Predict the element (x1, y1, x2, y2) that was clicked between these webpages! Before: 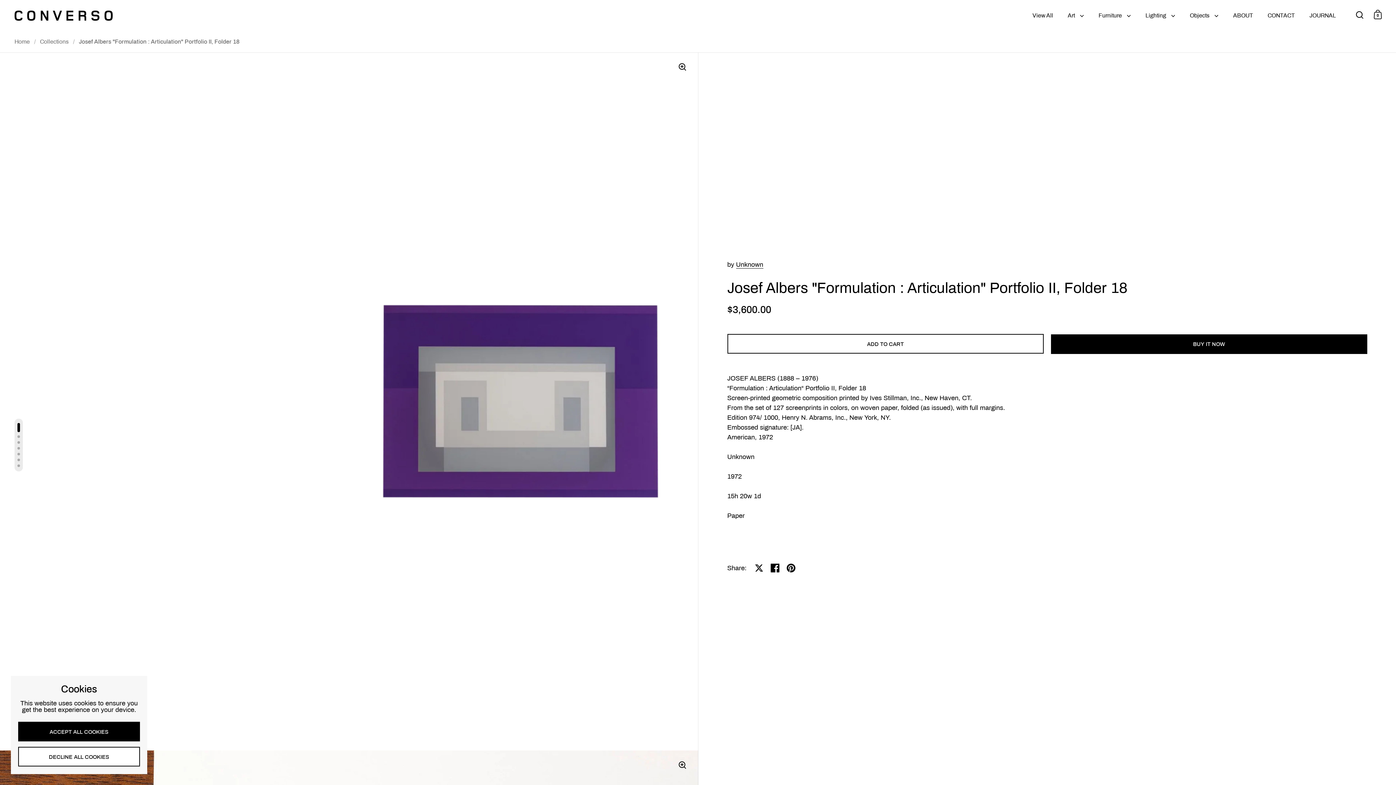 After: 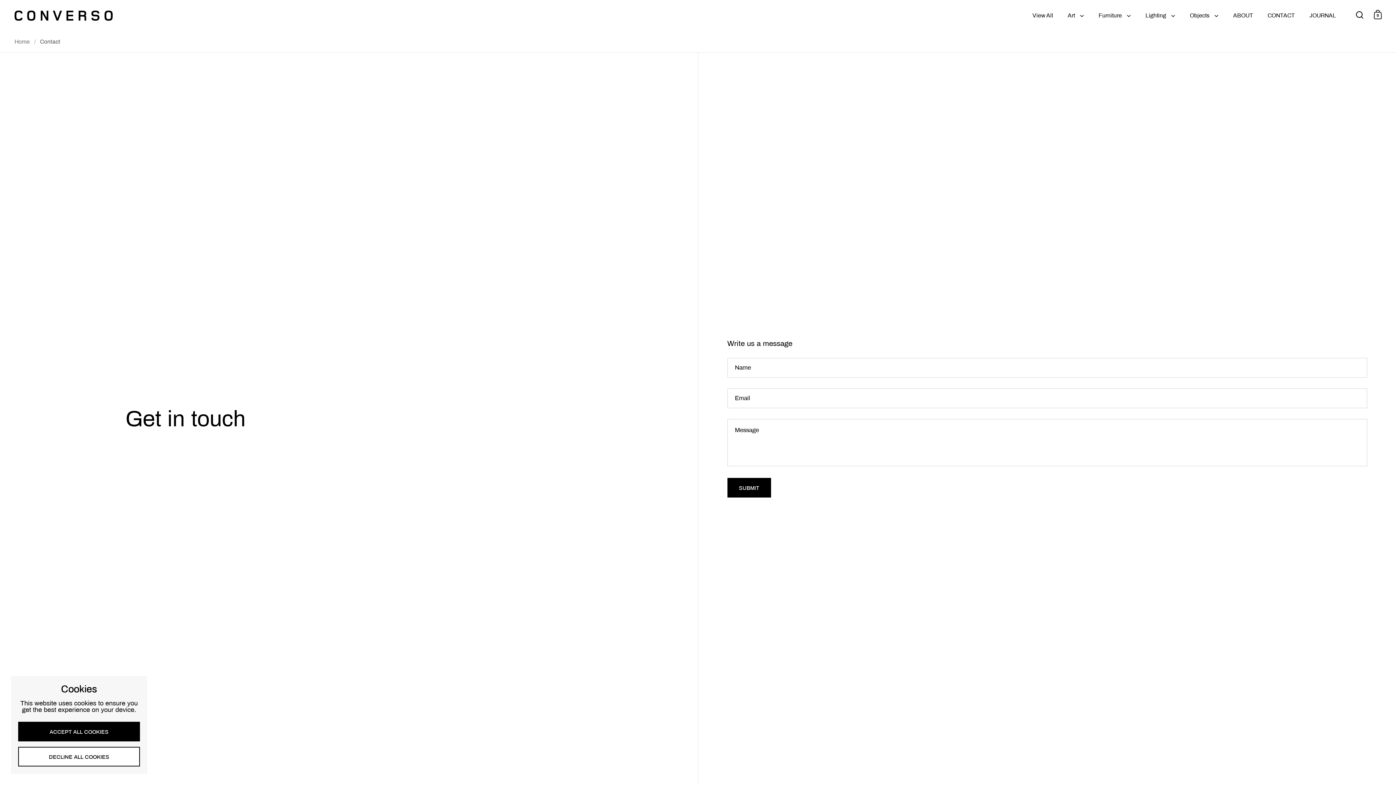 Action: label: CONTACT bbox: (1260, 7, 1302, 23)